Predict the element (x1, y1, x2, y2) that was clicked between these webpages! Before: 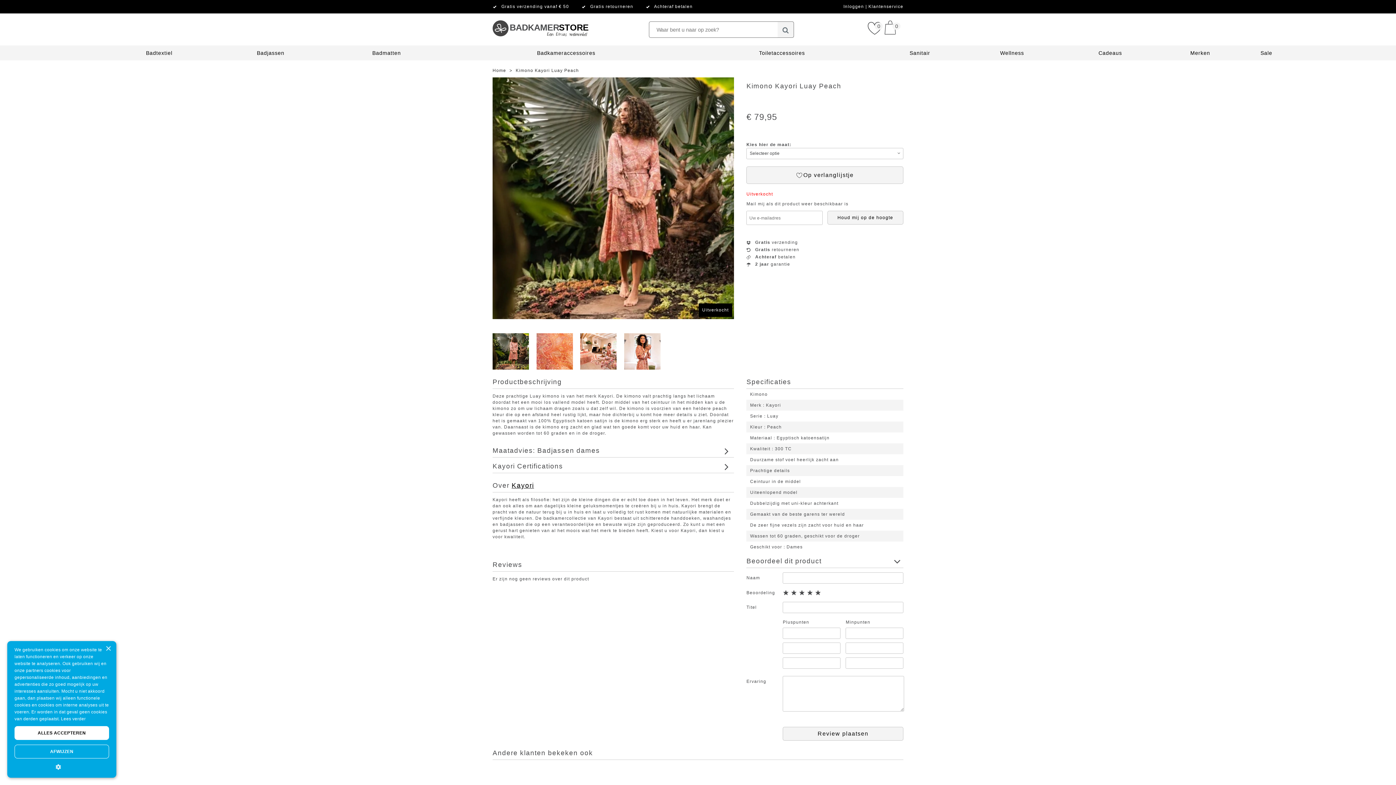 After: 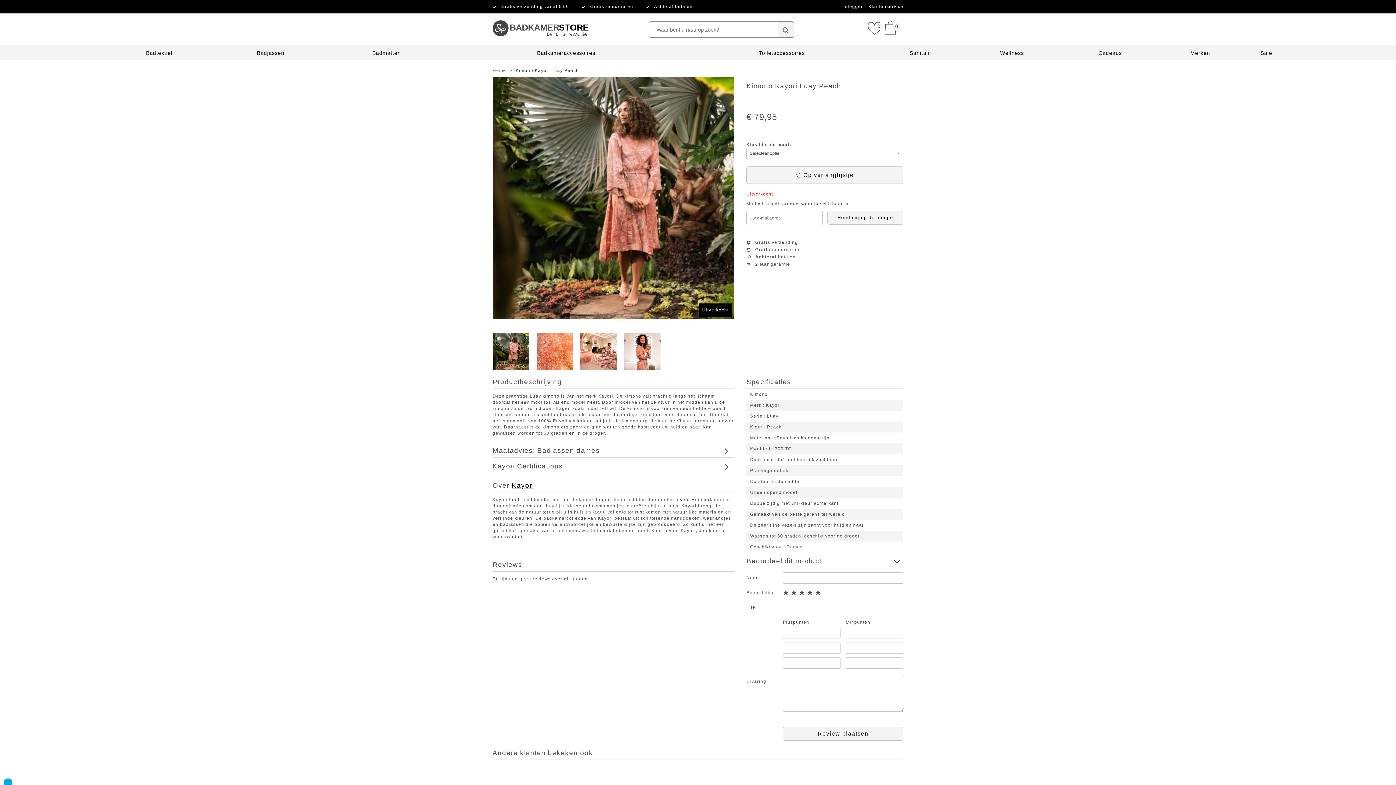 Action: bbox: (60, 716, 85, 721) label: Lees verder, opens a new window